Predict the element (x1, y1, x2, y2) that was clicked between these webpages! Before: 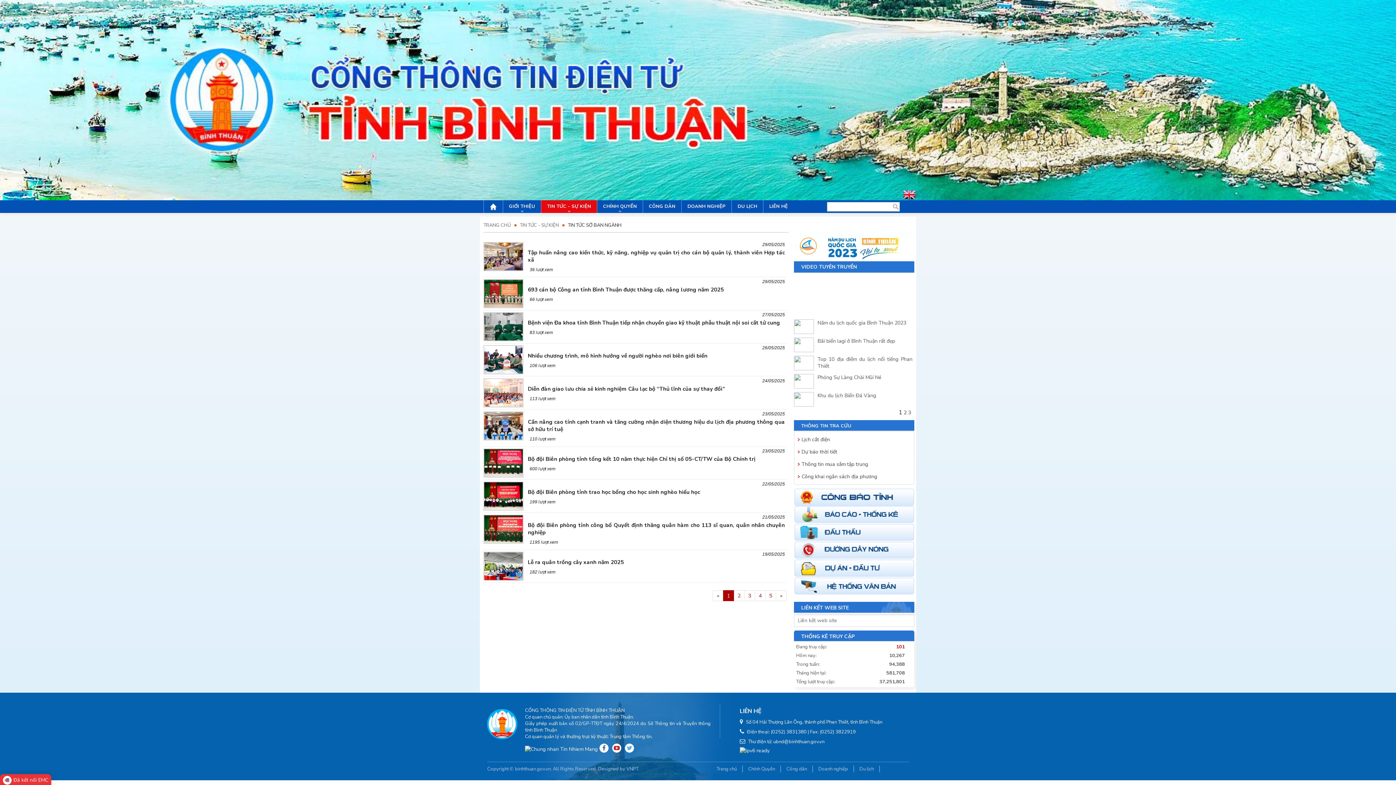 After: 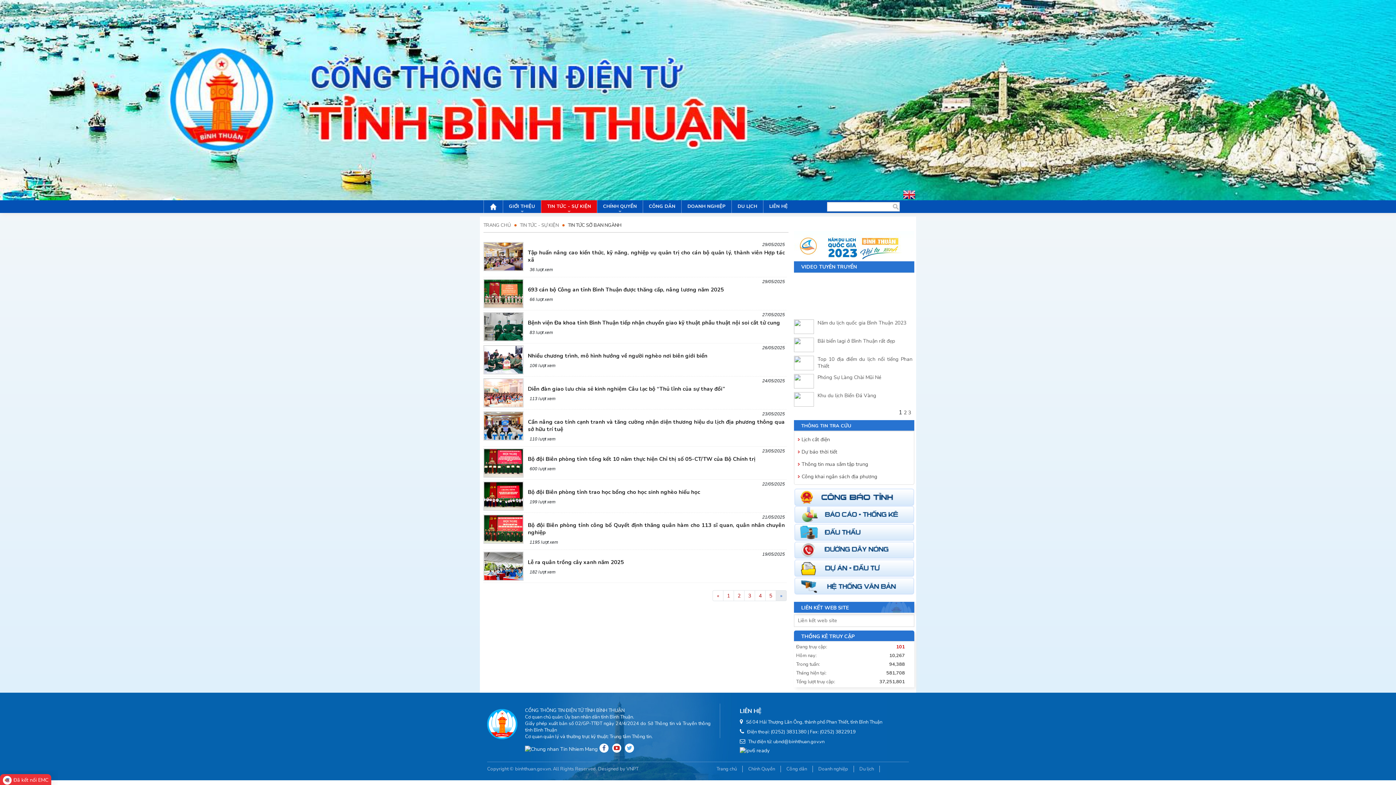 Action: bbox: (776, 590, 786, 601) label: »